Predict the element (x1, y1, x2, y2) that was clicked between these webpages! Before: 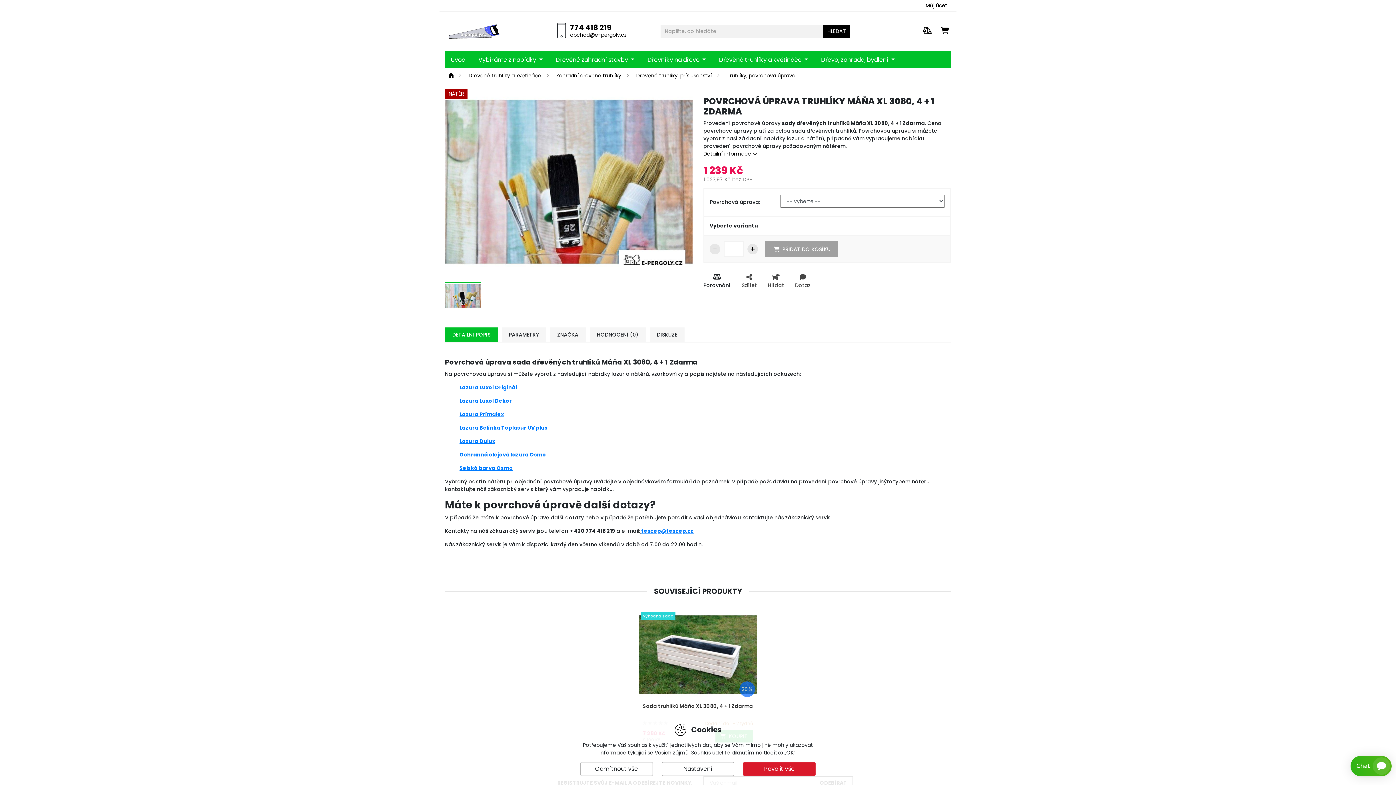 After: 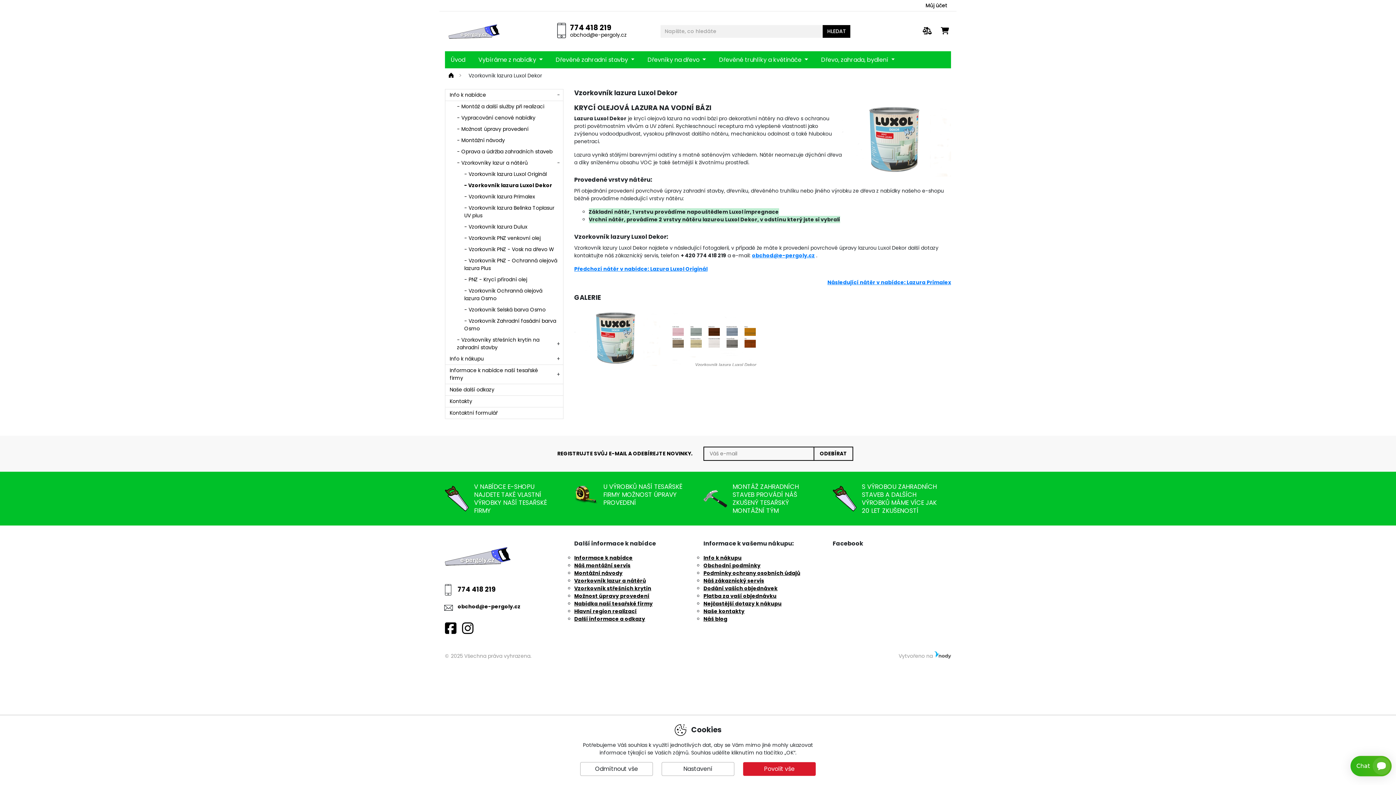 Action: bbox: (459, 397, 512, 404) label: Lazura Luxol Dekor